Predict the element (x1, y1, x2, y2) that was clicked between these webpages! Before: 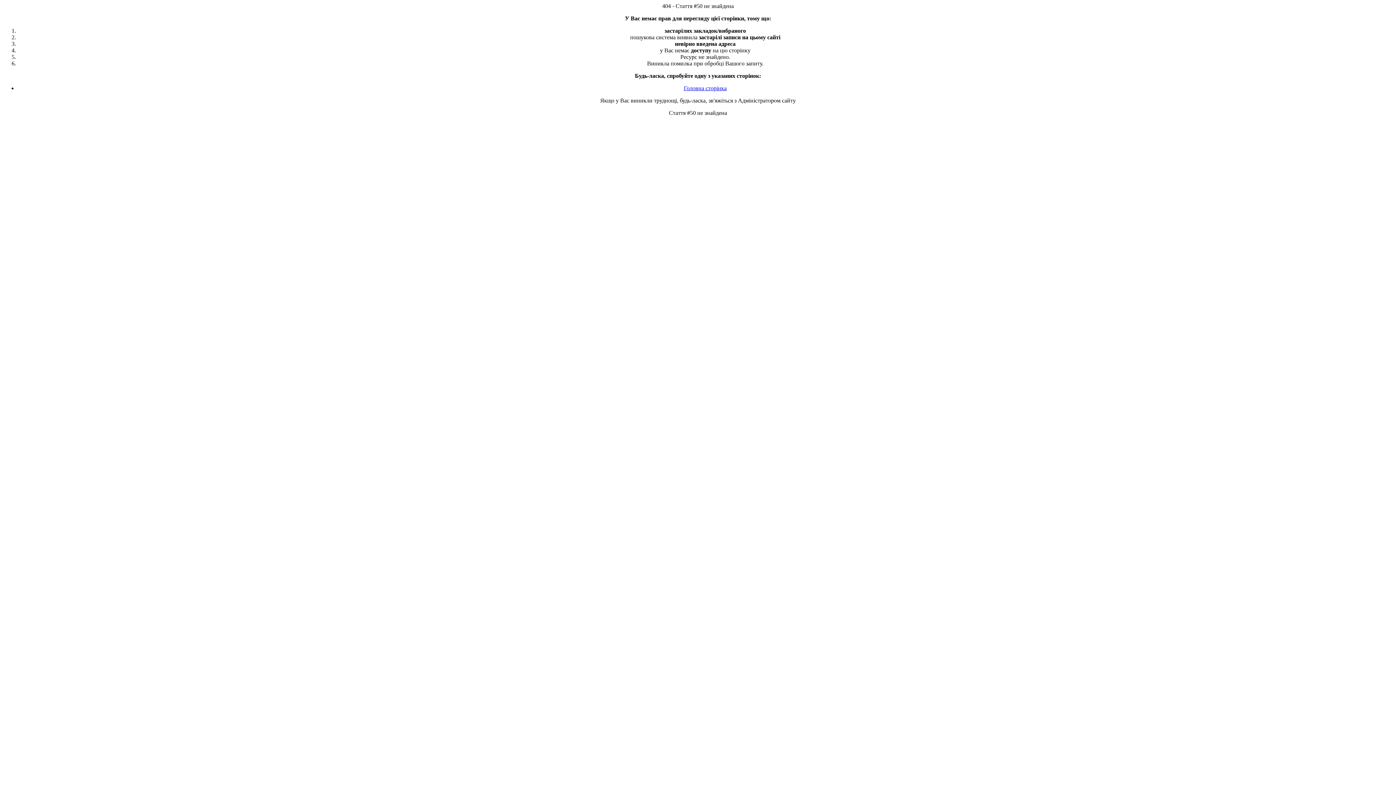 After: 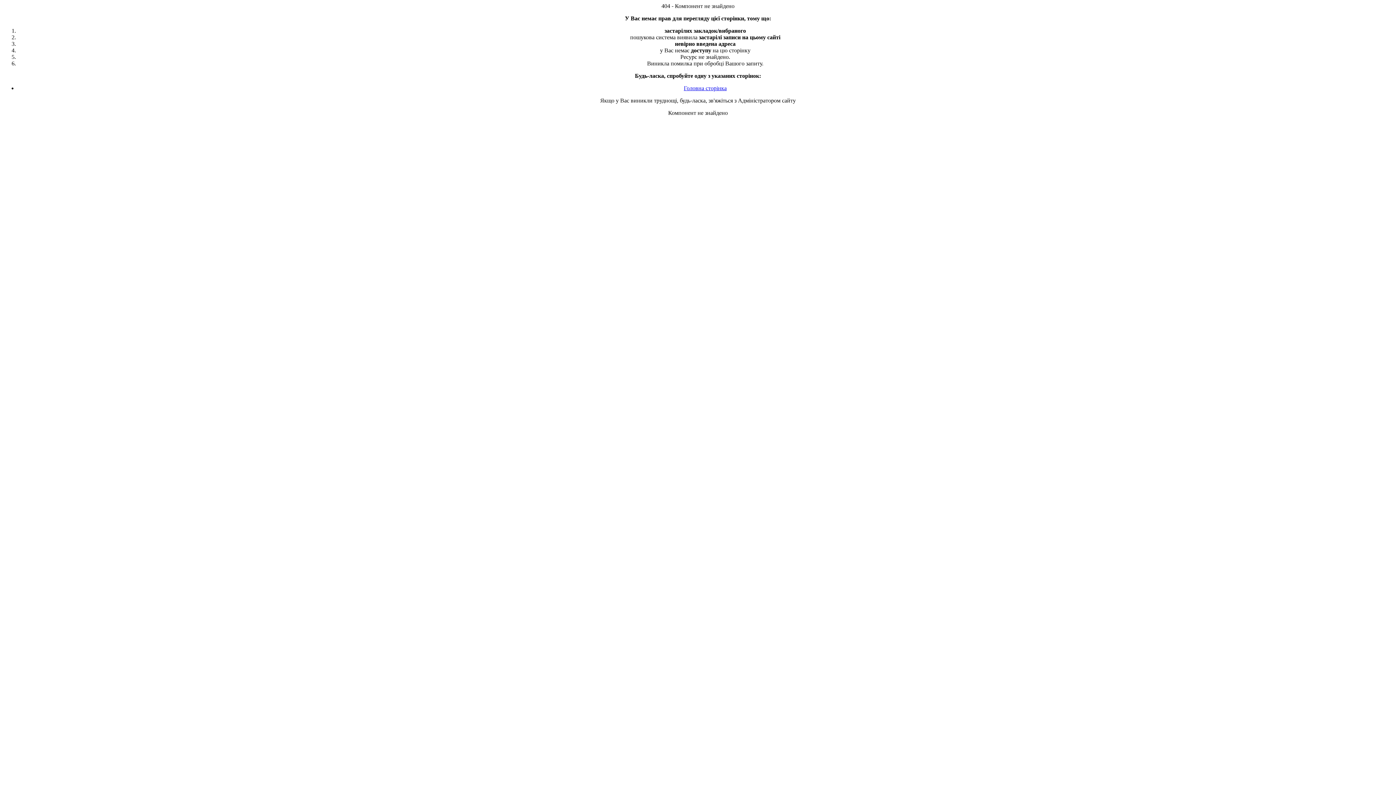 Action: bbox: (684, 85, 726, 91) label: Головна сторінка